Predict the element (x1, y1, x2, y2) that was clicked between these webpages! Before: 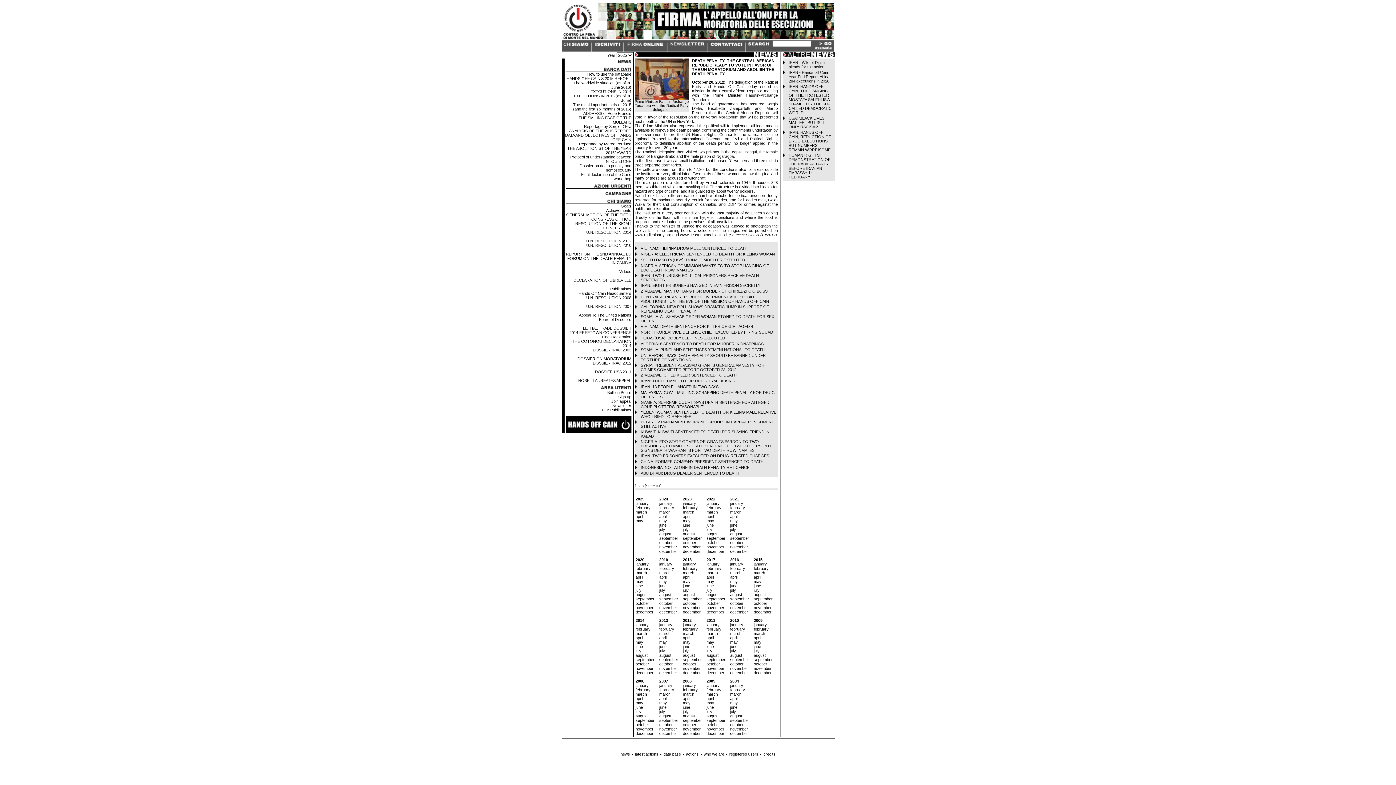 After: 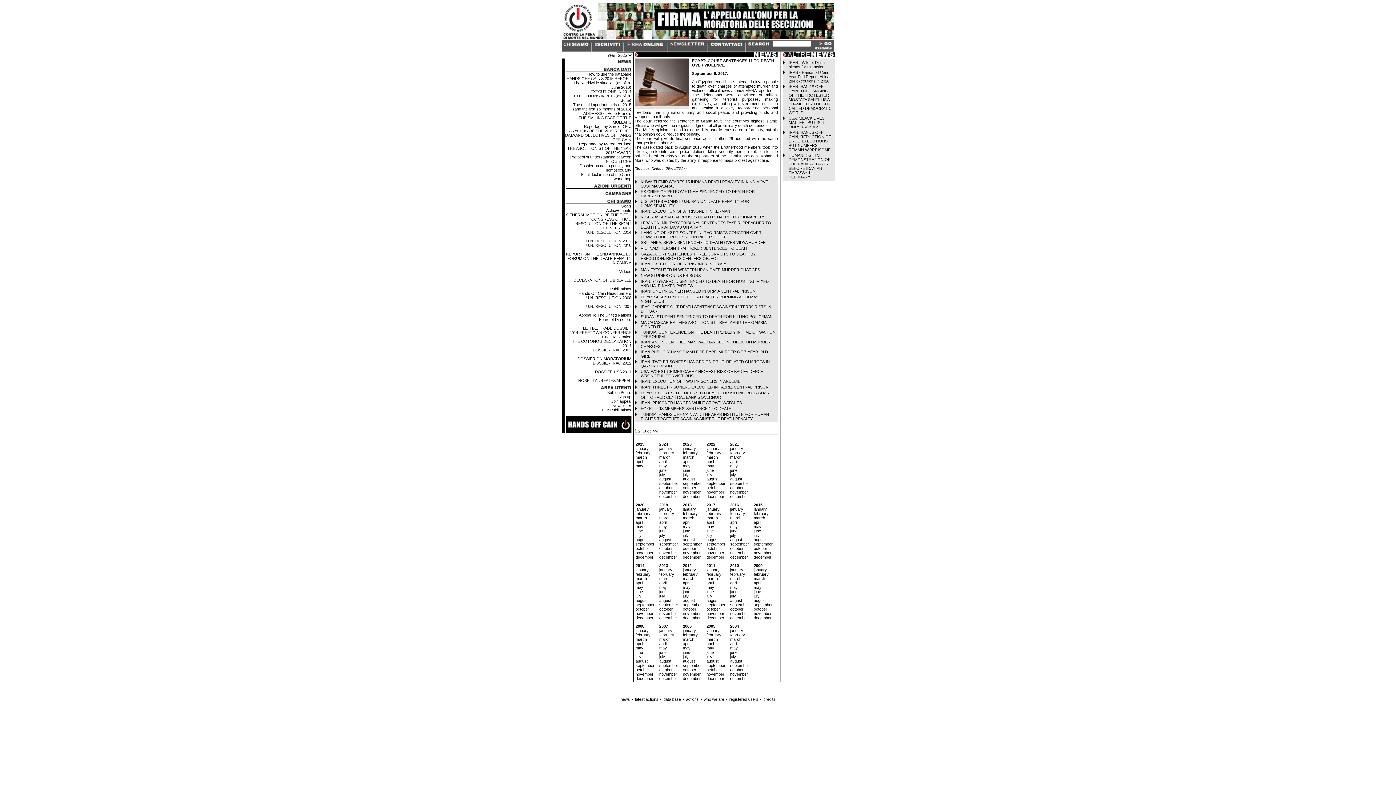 Action: bbox: (706, 597, 725, 601) label: september